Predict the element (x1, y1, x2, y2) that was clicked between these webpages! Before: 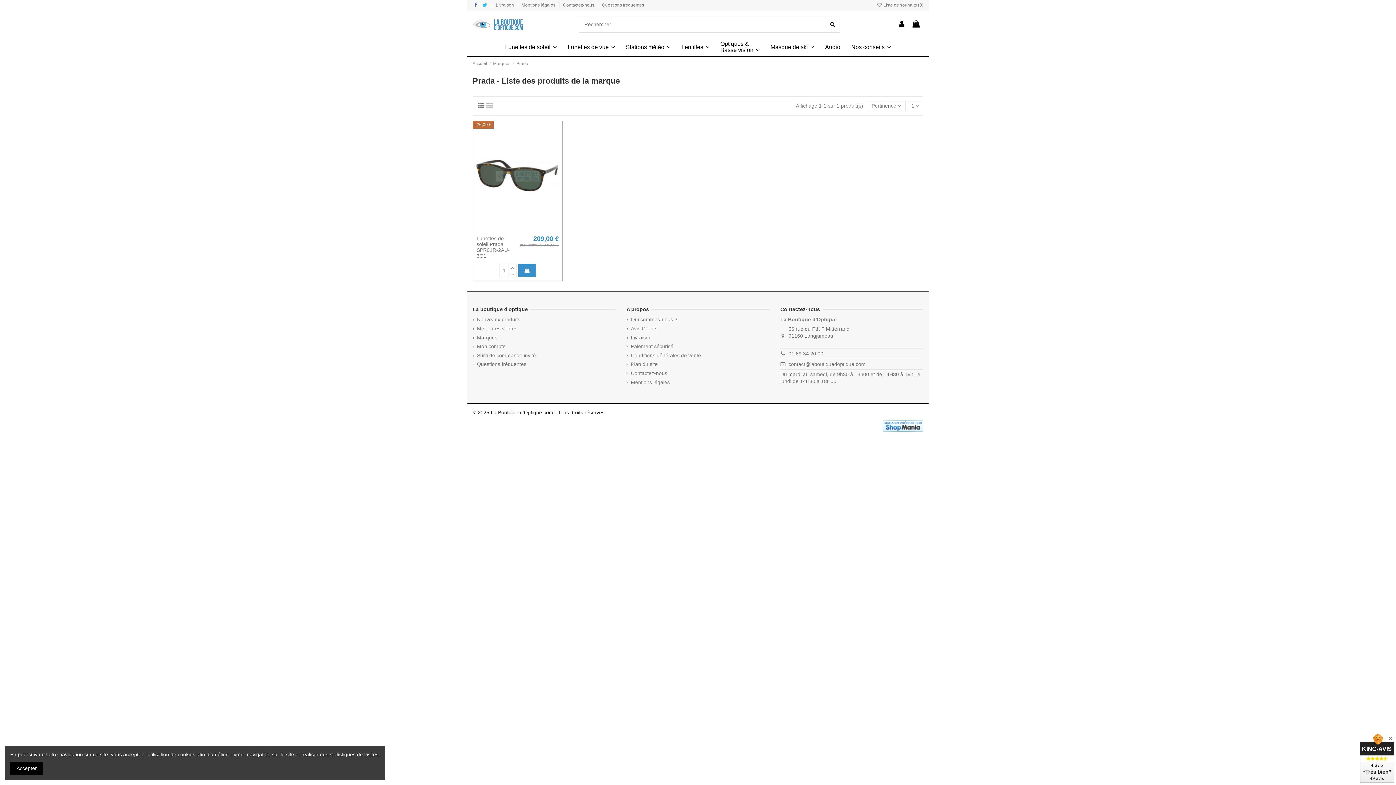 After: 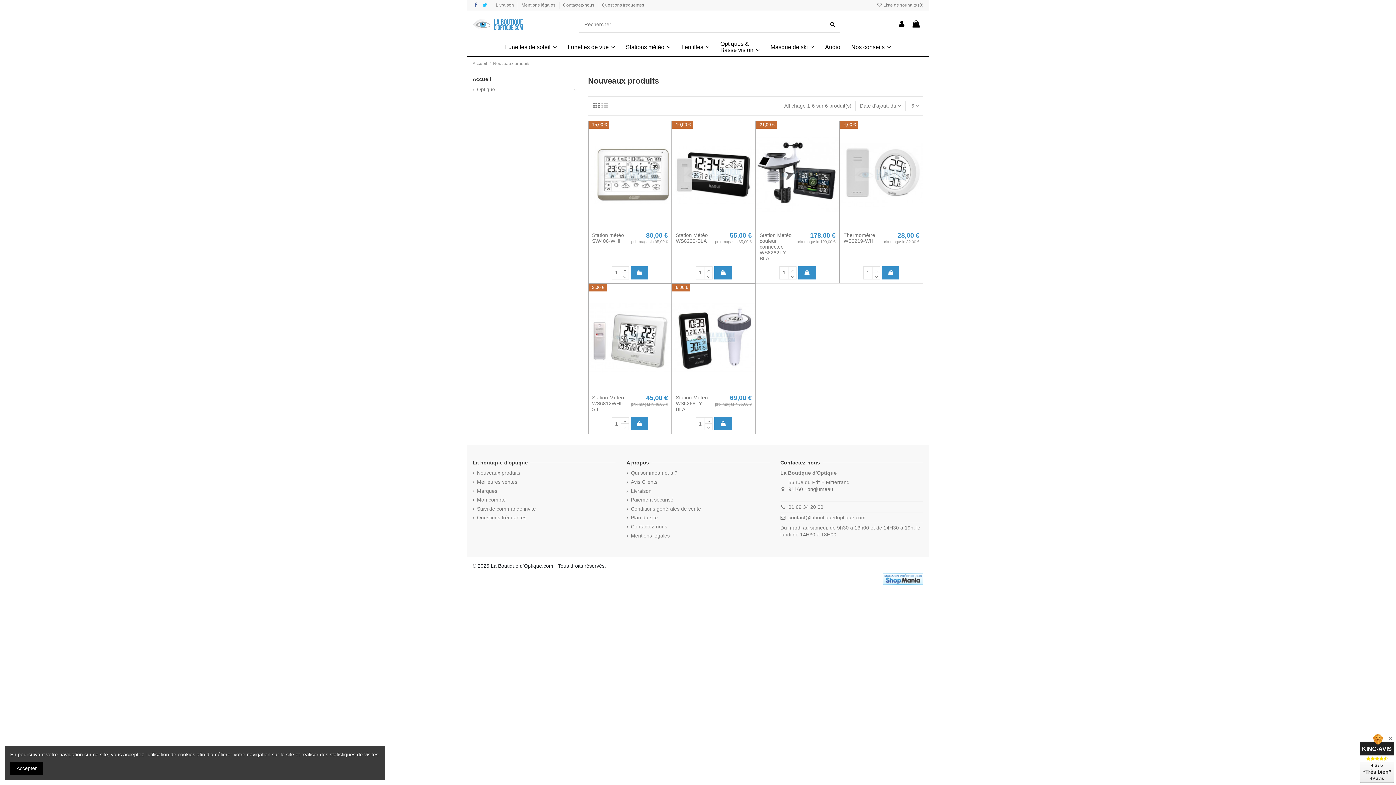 Action: label: Nouveaux produits bbox: (472, 316, 520, 323)